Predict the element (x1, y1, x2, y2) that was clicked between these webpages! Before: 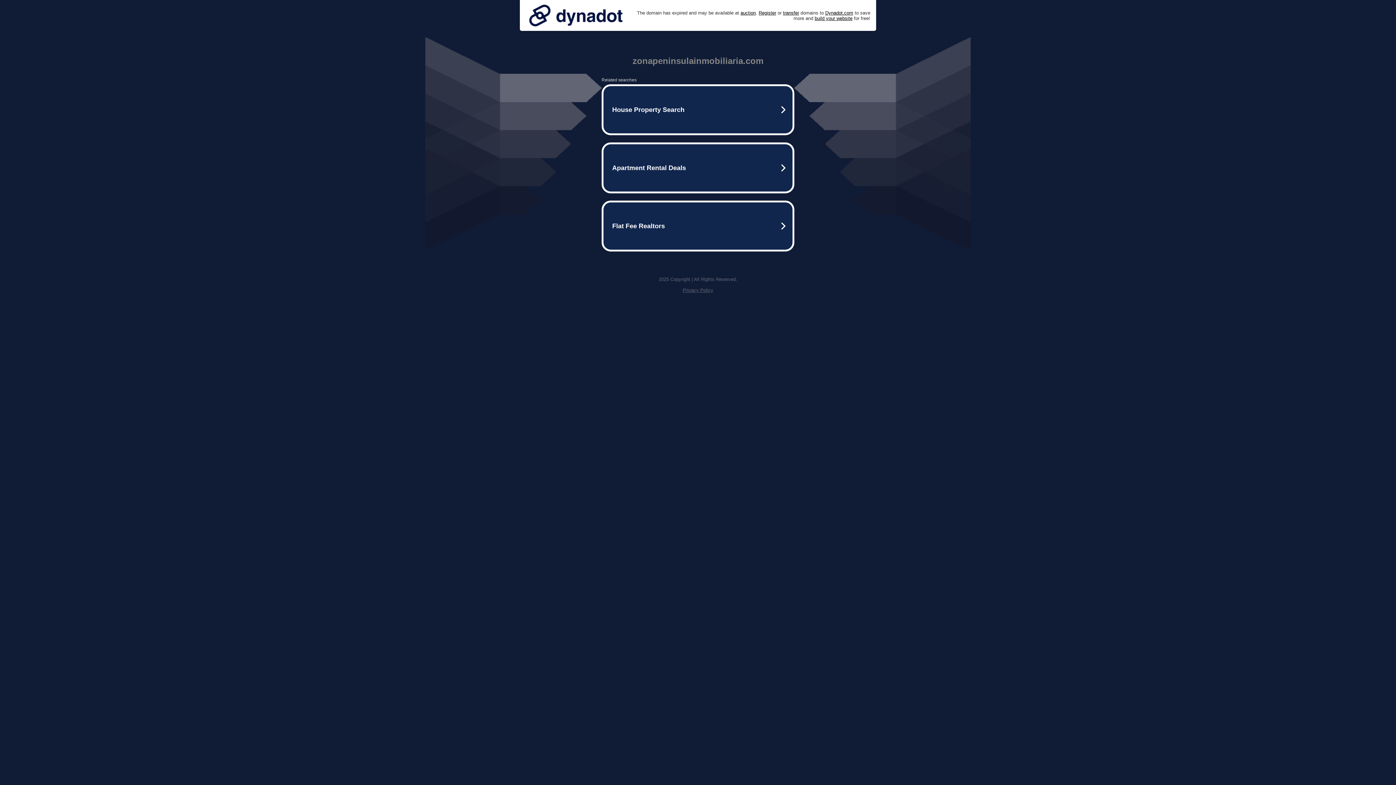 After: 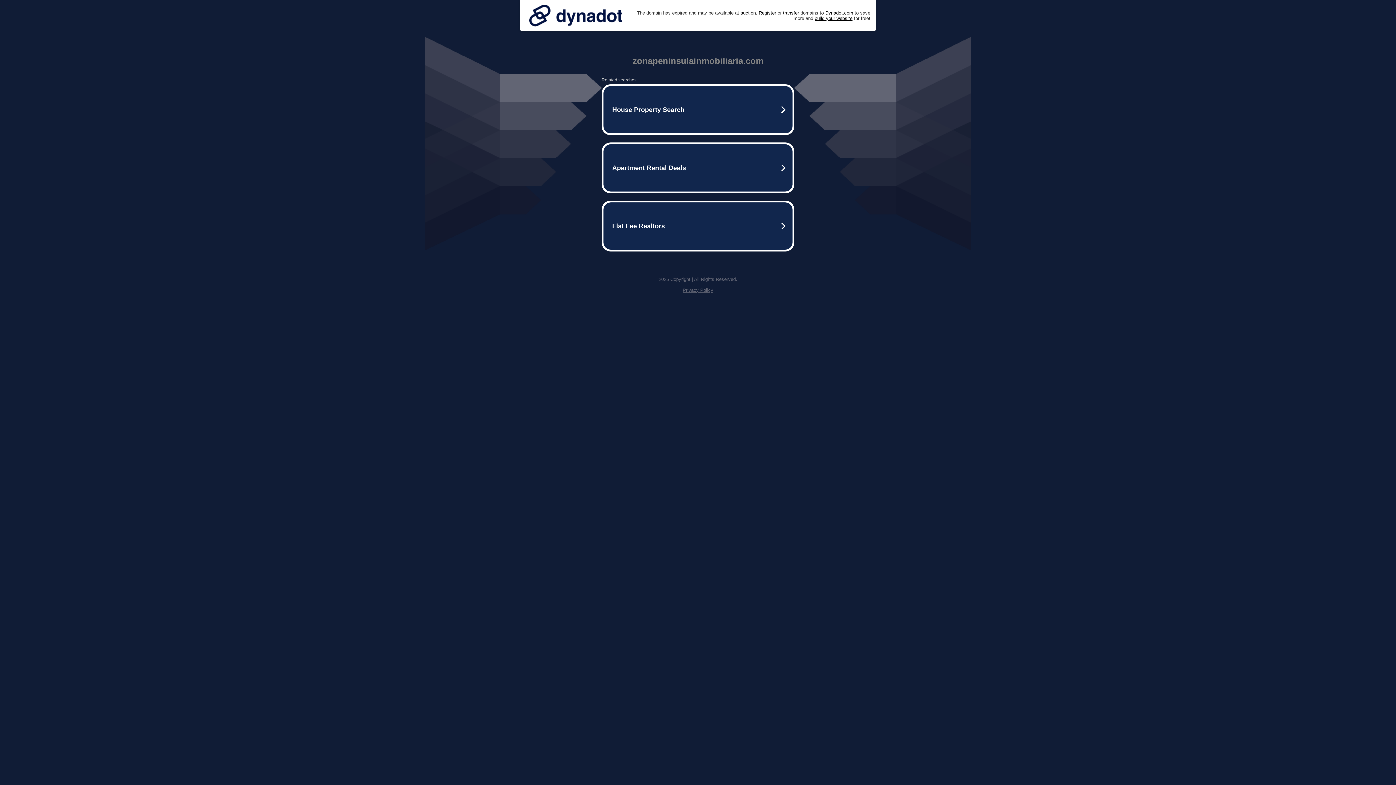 Action: label: Privacy Policy bbox: (682, 287, 713, 293)